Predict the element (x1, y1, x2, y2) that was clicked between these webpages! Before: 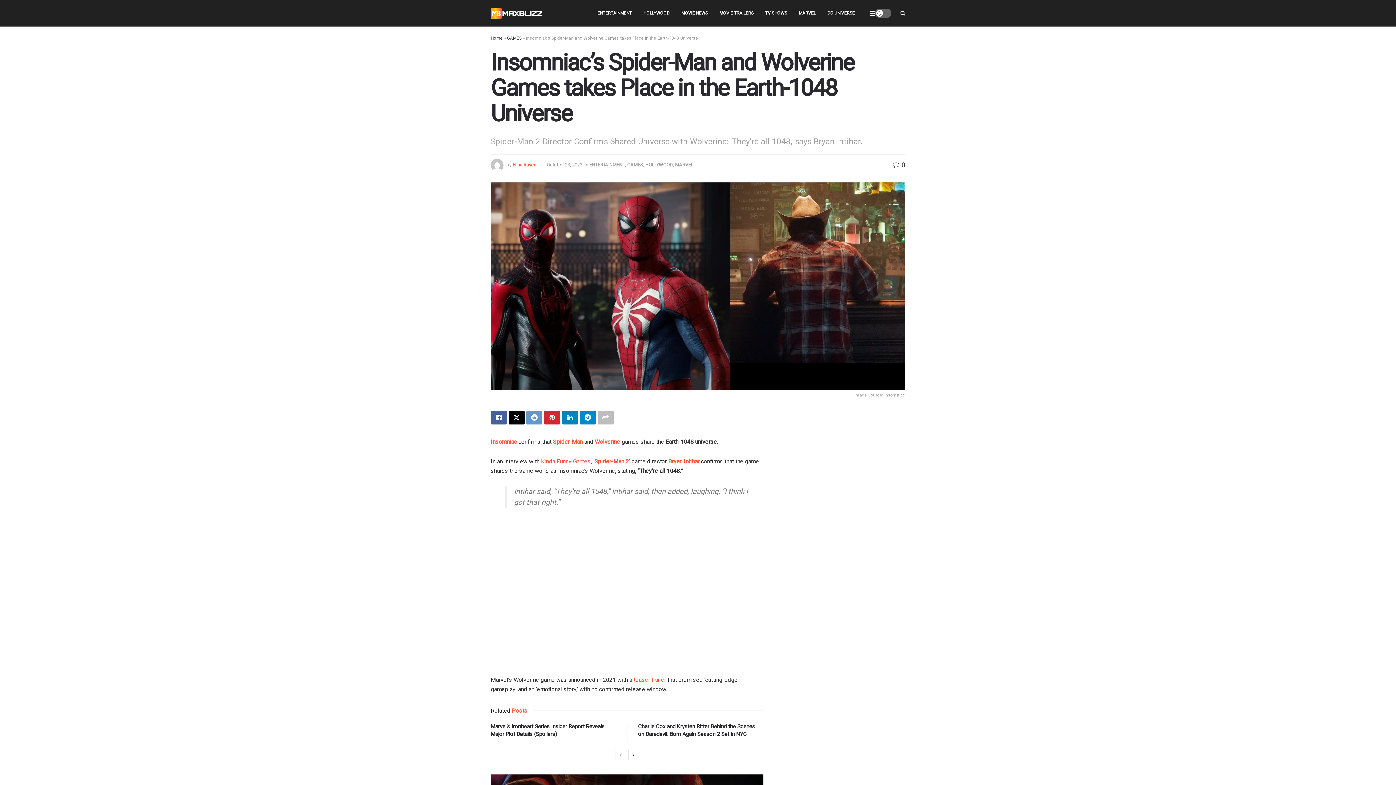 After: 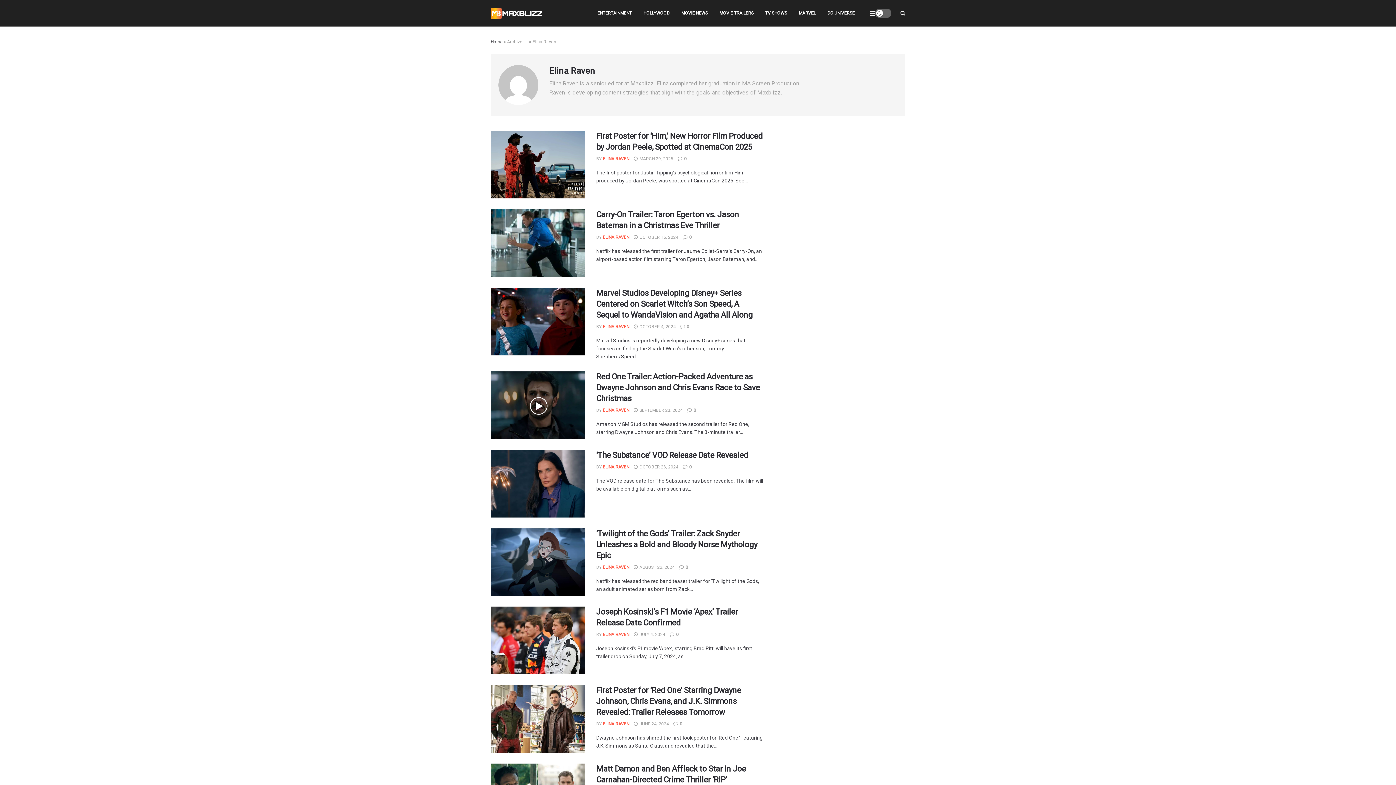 Action: label: Elina Raven bbox: (512, 162, 536, 167)